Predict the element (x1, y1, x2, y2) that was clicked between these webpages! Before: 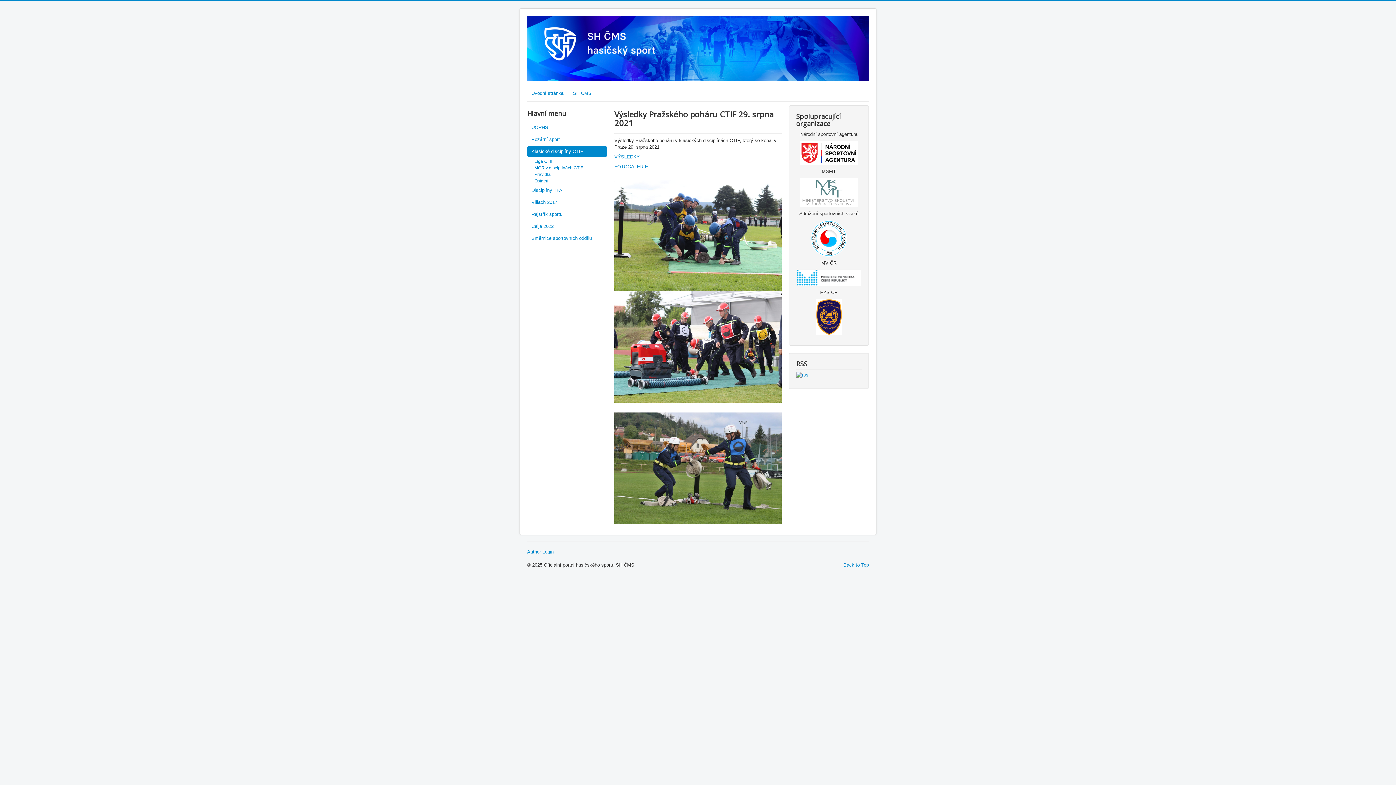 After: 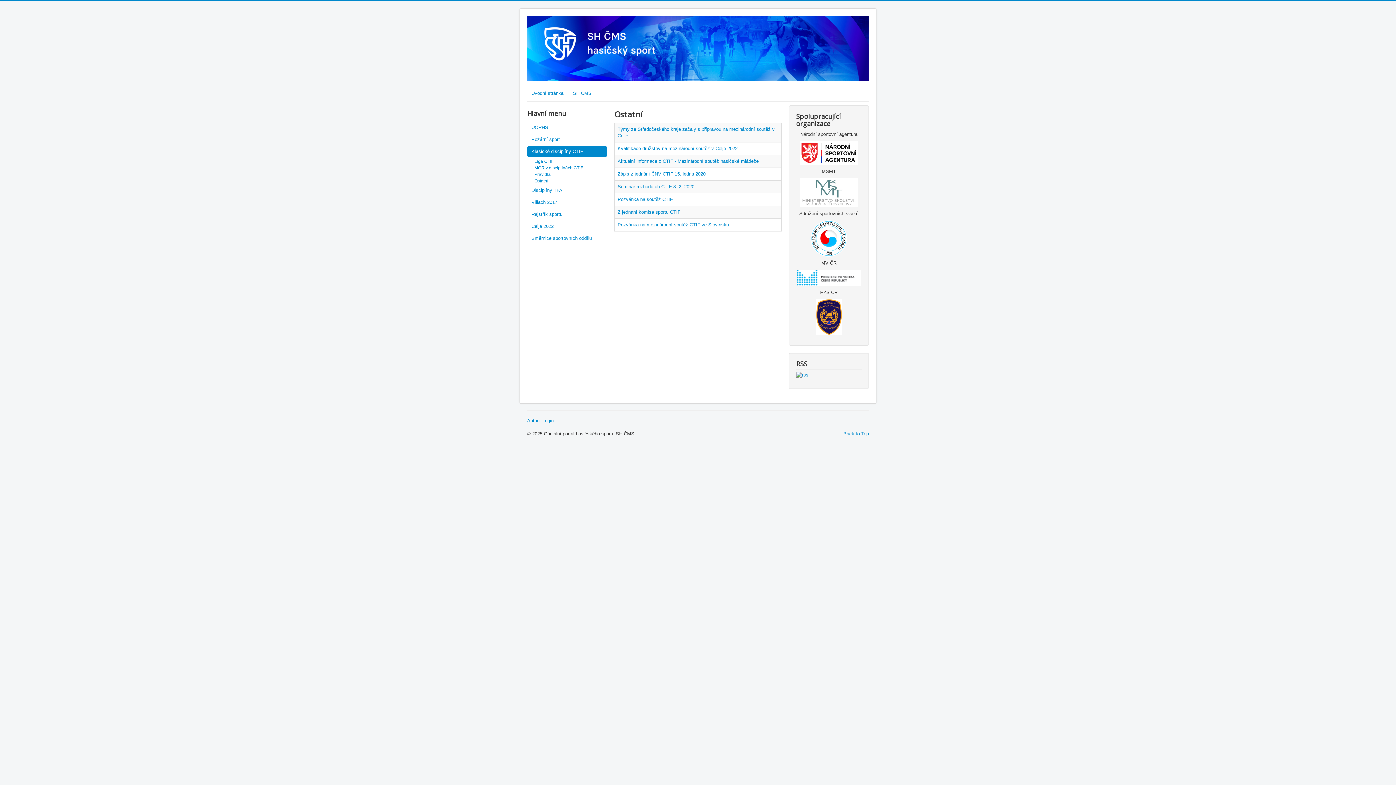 Action: label: Ostatní bbox: (534, 178, 548, 183)